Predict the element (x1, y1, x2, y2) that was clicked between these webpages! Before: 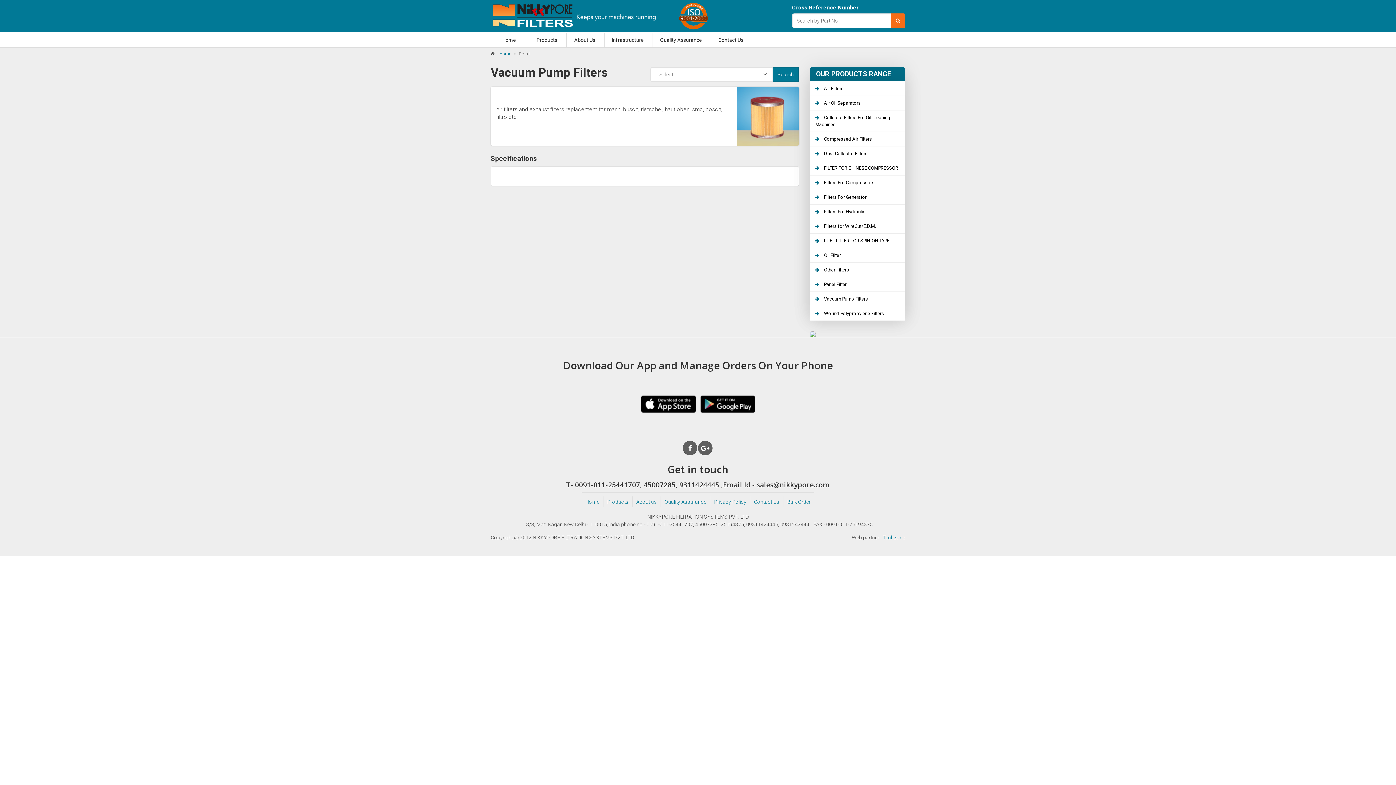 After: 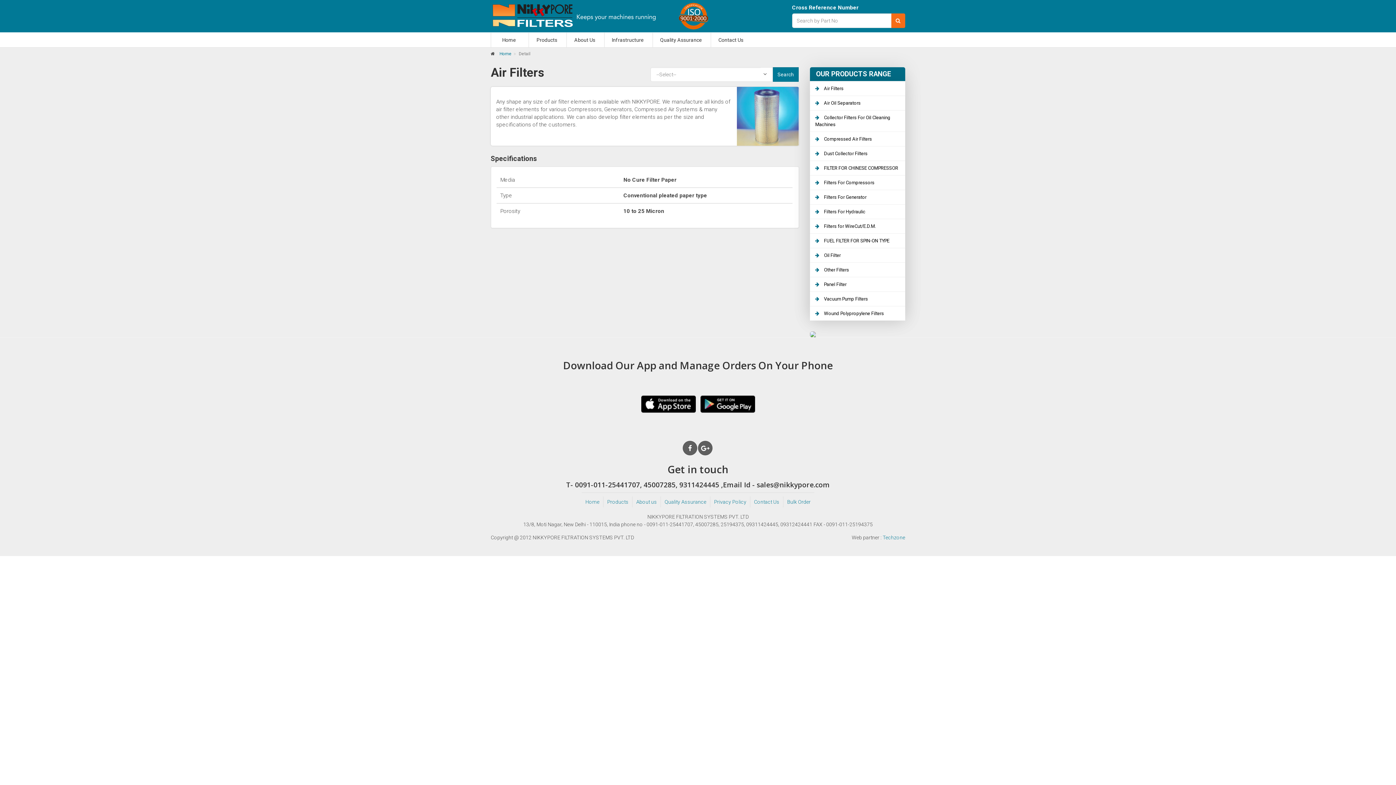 Action: bbox: (810, 81, 905, 95) label:  Air Filters